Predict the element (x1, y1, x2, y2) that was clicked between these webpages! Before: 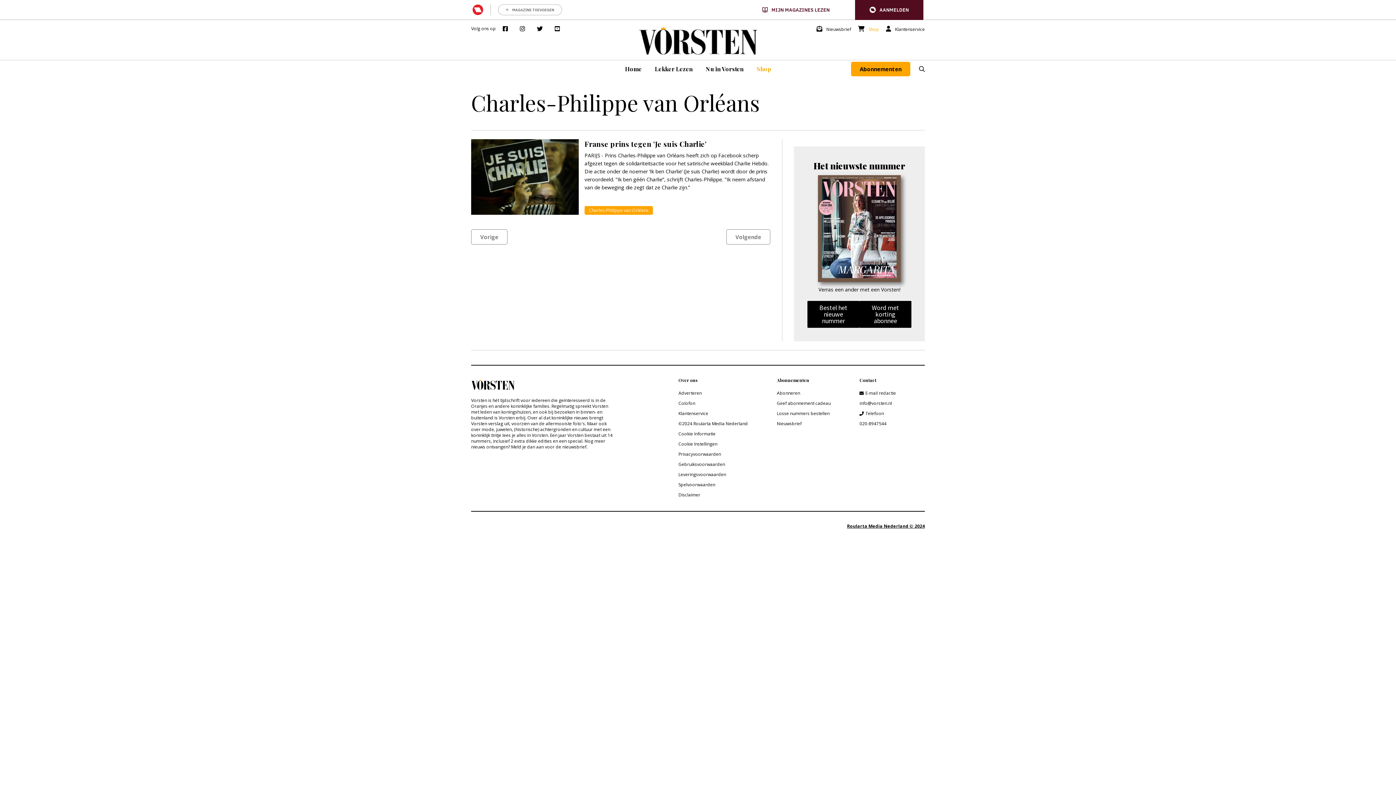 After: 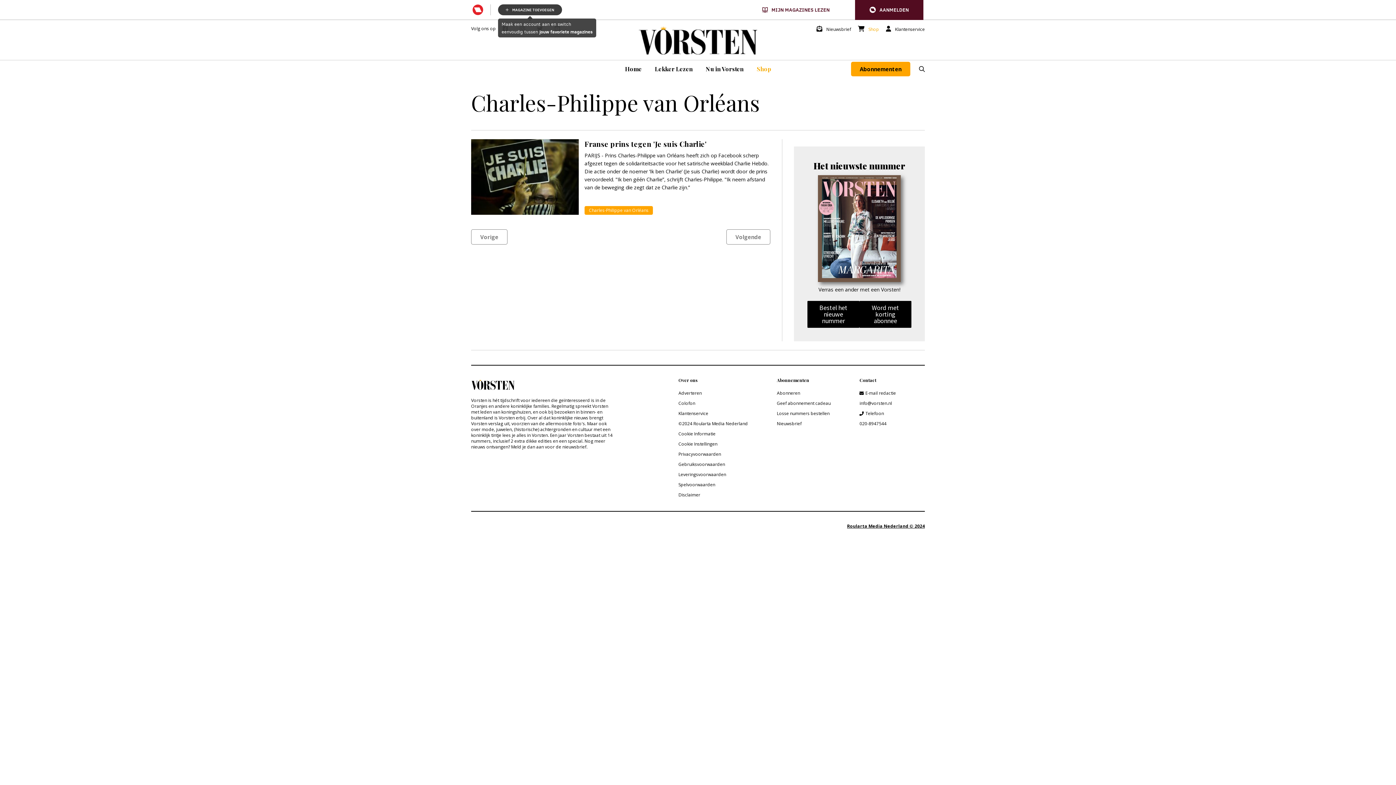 Action: label: MAGAZINE TOEVOEGEN bbox: (498, 4, 562, 15)